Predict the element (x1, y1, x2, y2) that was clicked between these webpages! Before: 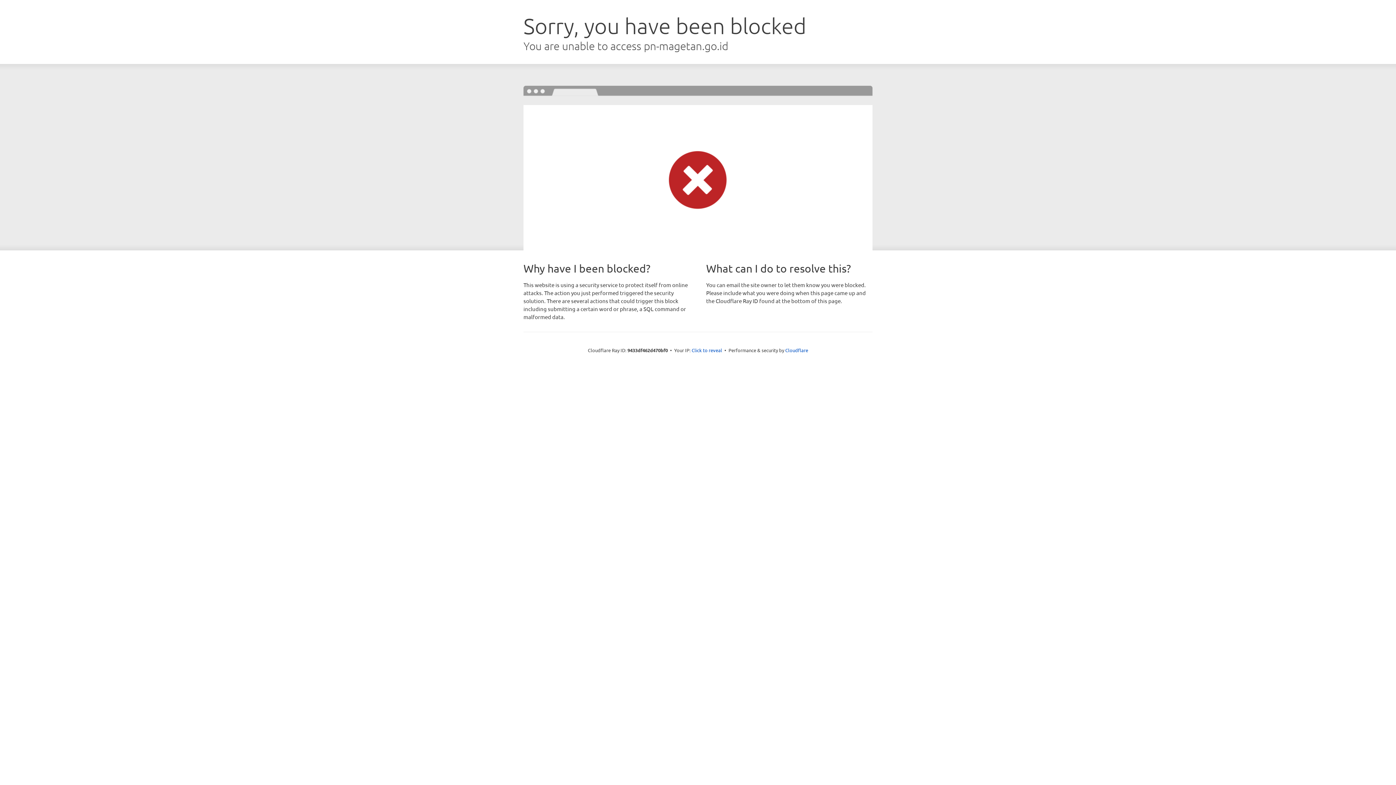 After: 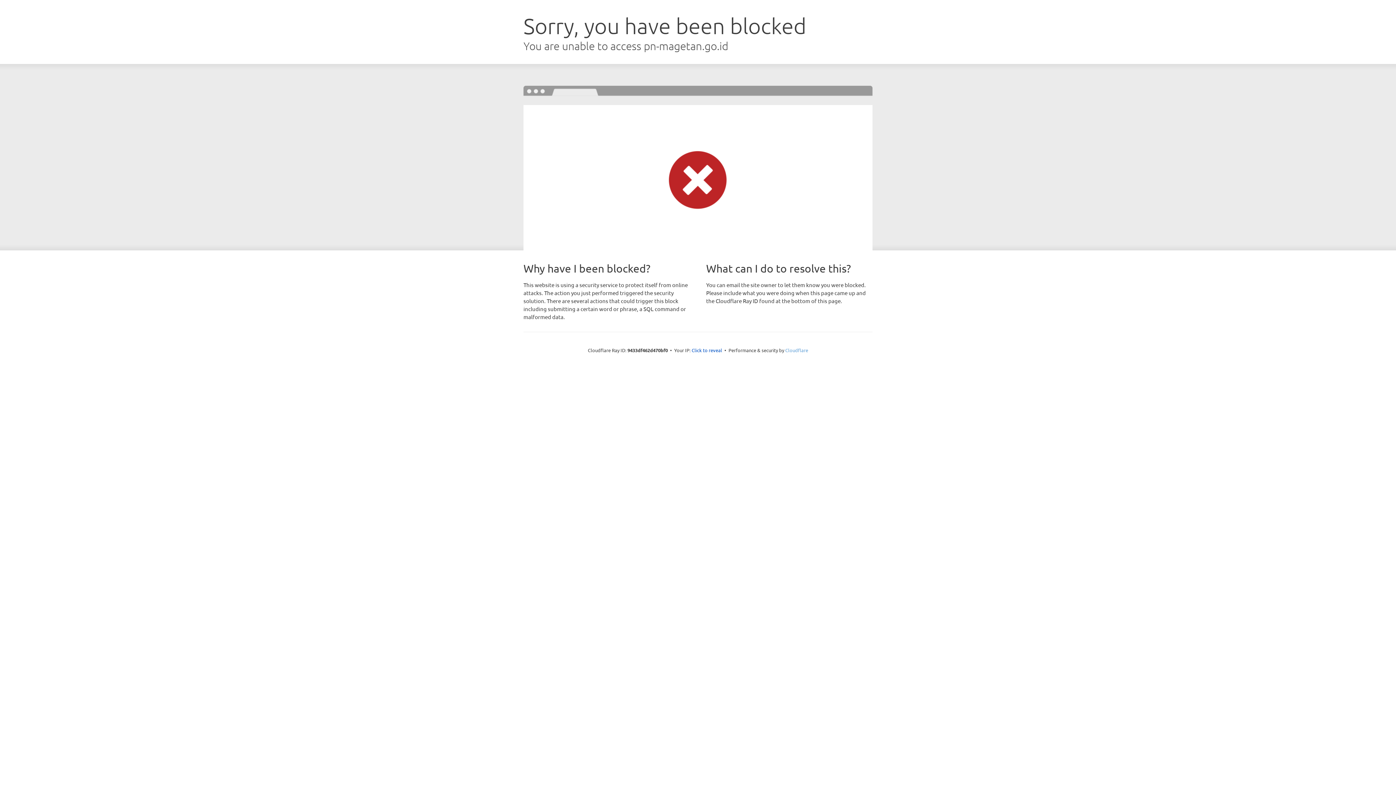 Action: label: Cloudflare bbox: (785, 347, 808, 353)